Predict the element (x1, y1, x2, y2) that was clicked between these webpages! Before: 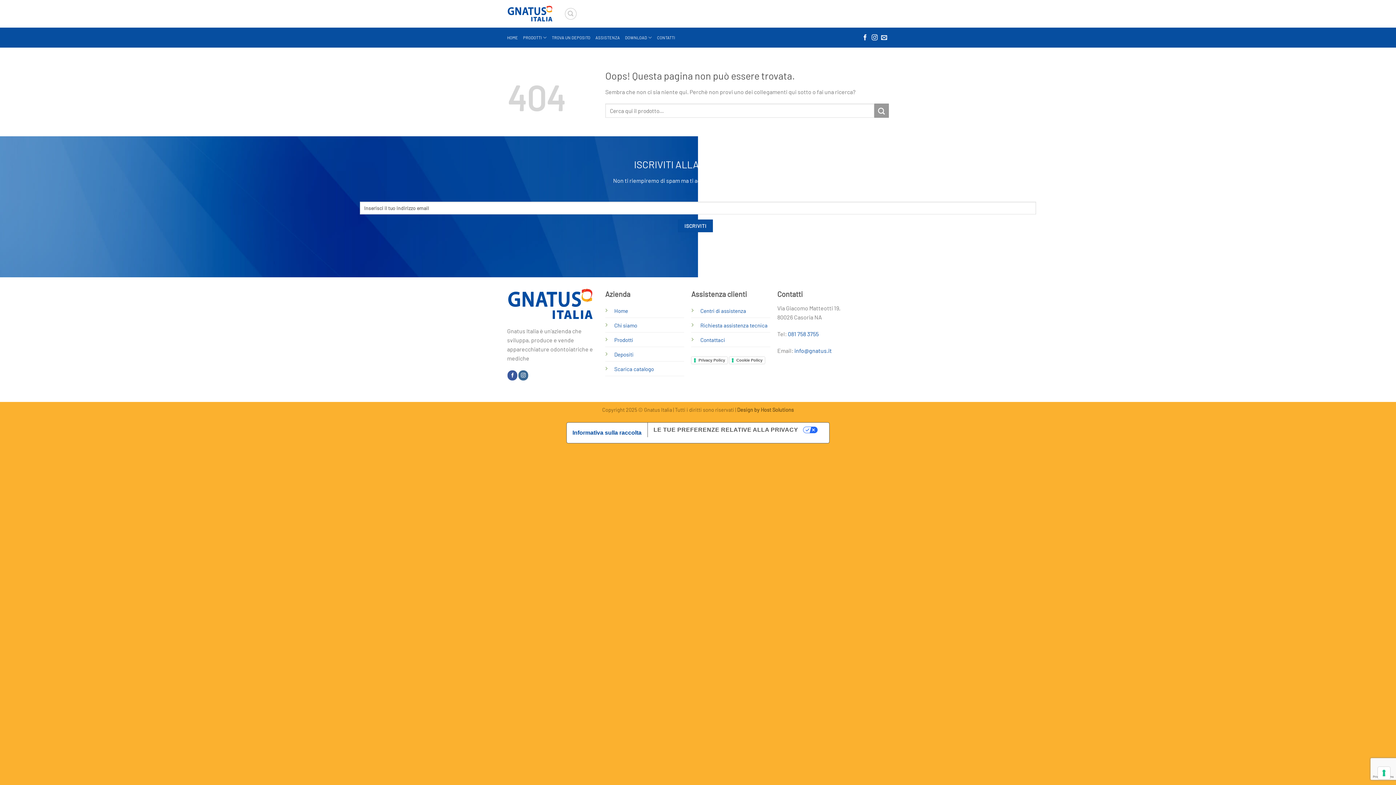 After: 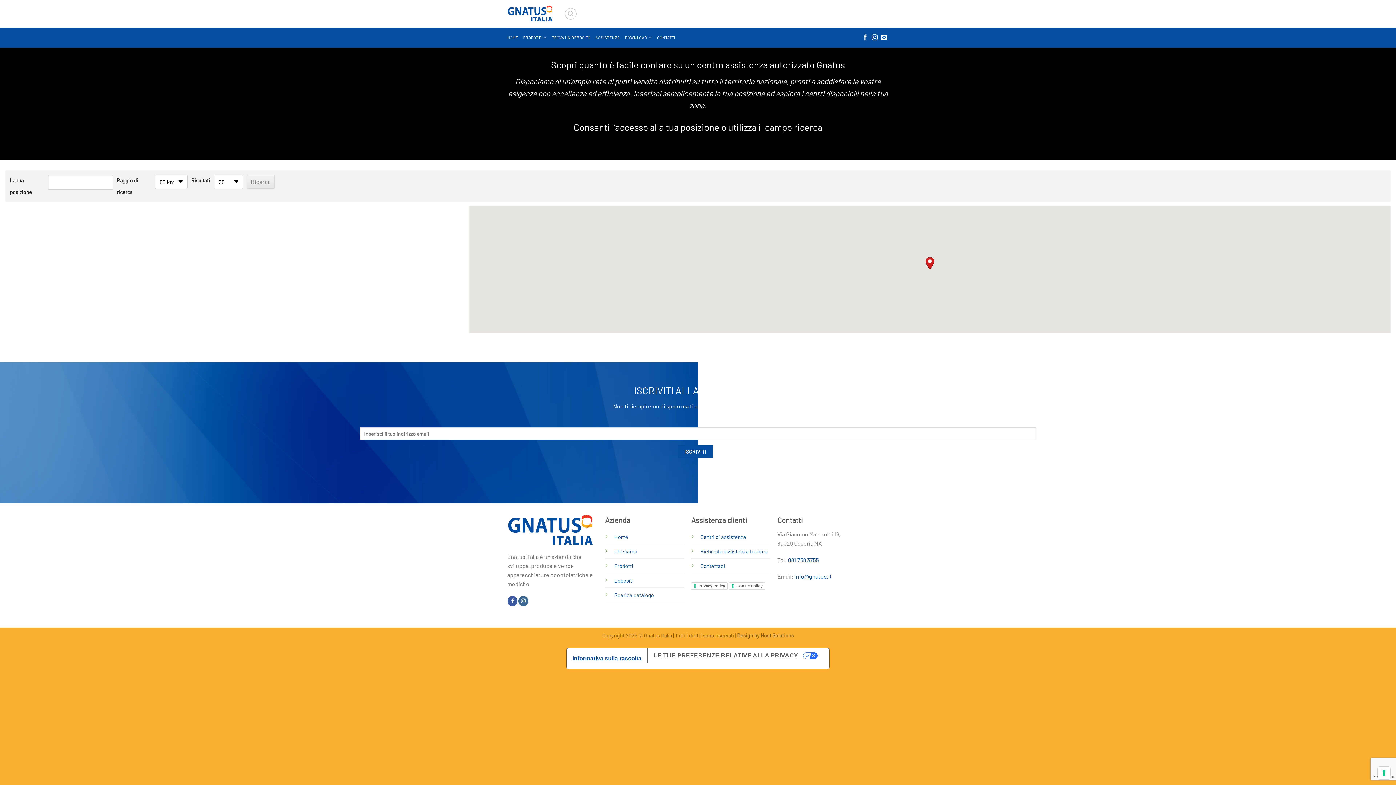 Action: bbox: (700, 307, 746, 314) label: Centri di assistenza